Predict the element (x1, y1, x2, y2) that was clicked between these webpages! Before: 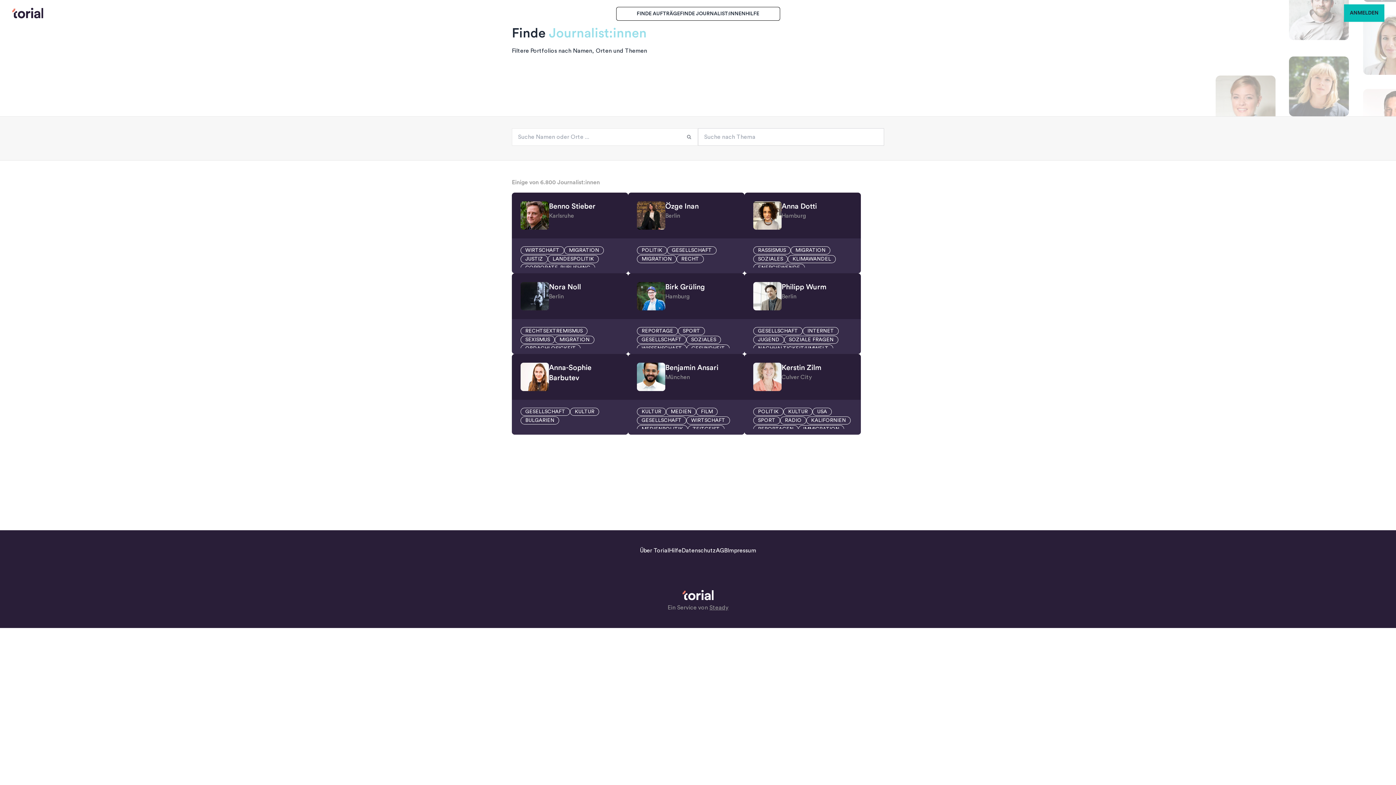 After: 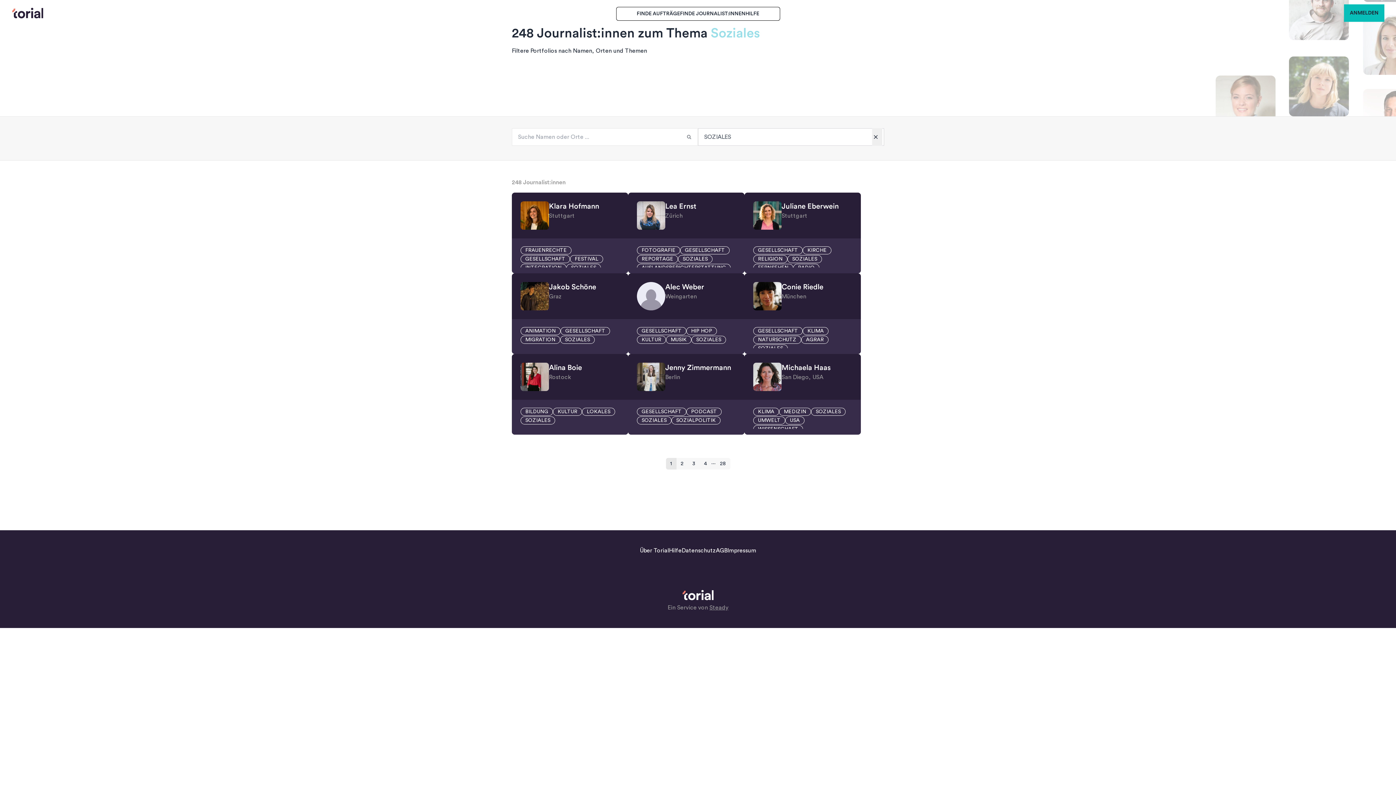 Action: label: SOZIALES bbox: (686, 336, 721, 342)